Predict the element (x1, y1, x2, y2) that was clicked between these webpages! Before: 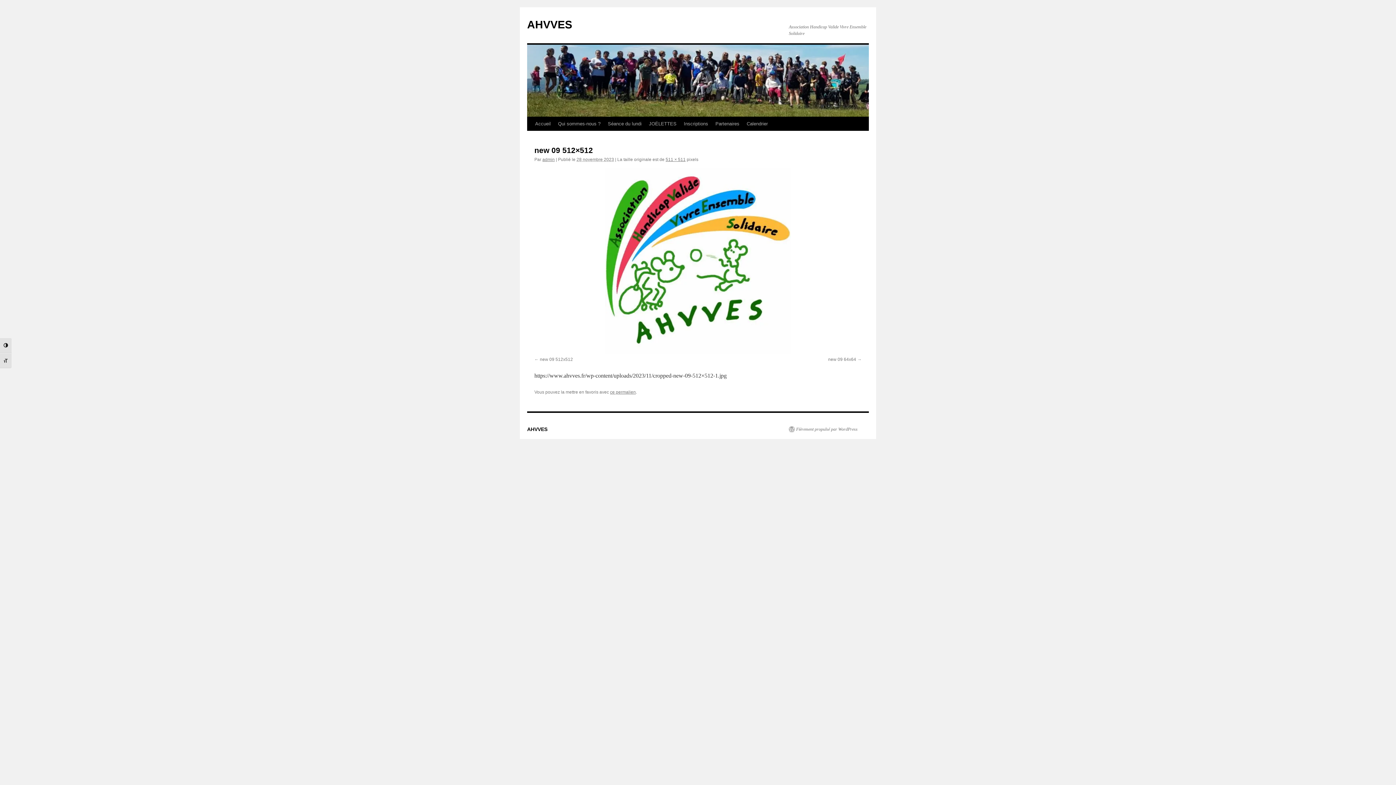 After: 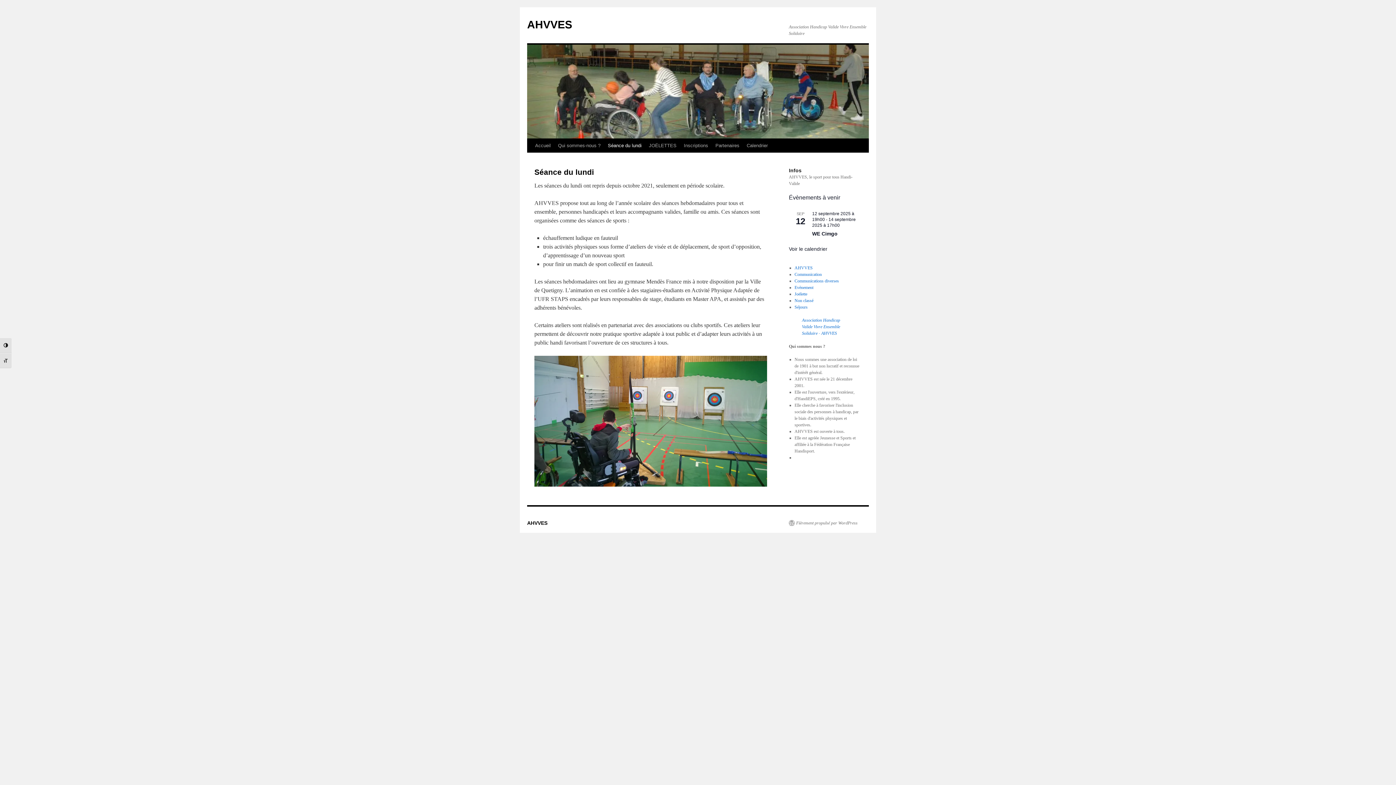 Action: label: Séance du lundi bbox: (604, 117, 645, 130)